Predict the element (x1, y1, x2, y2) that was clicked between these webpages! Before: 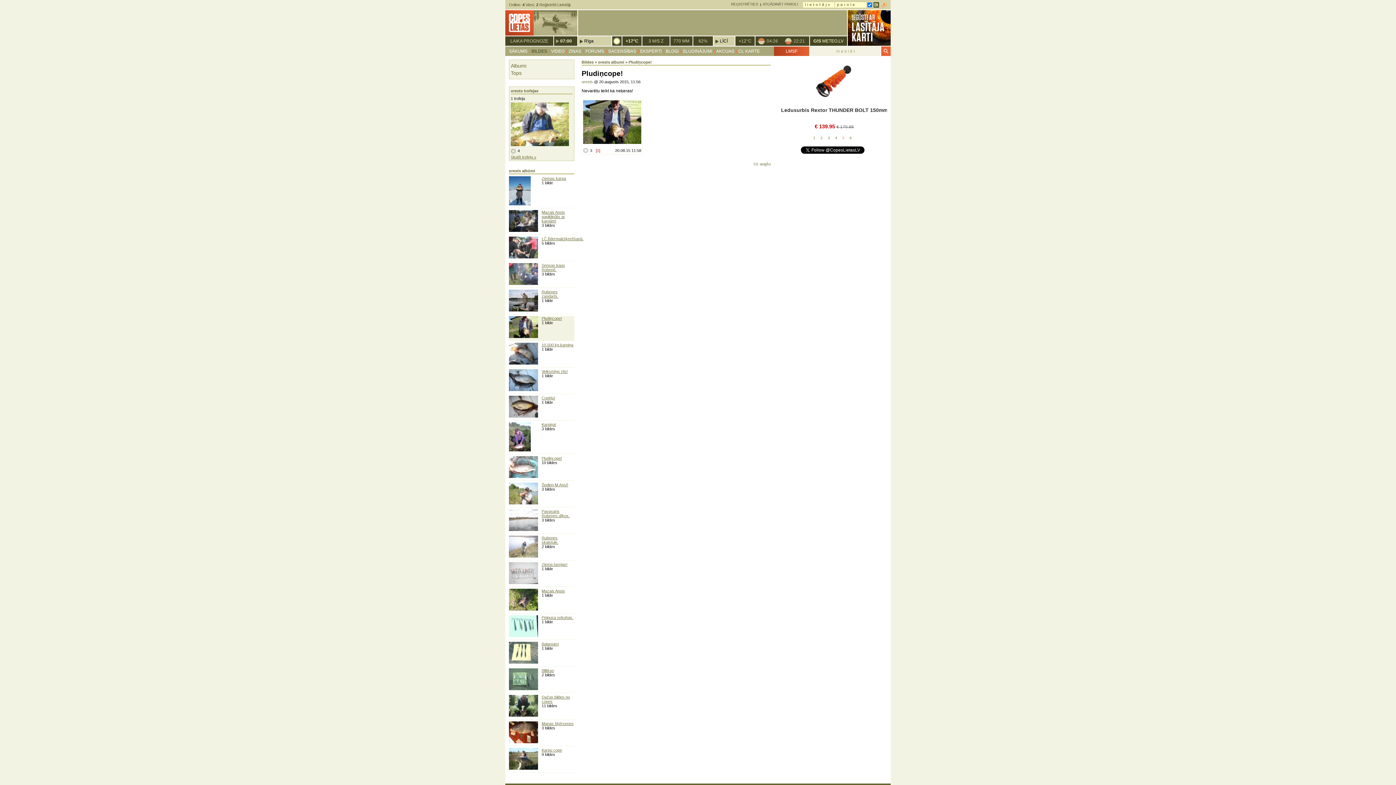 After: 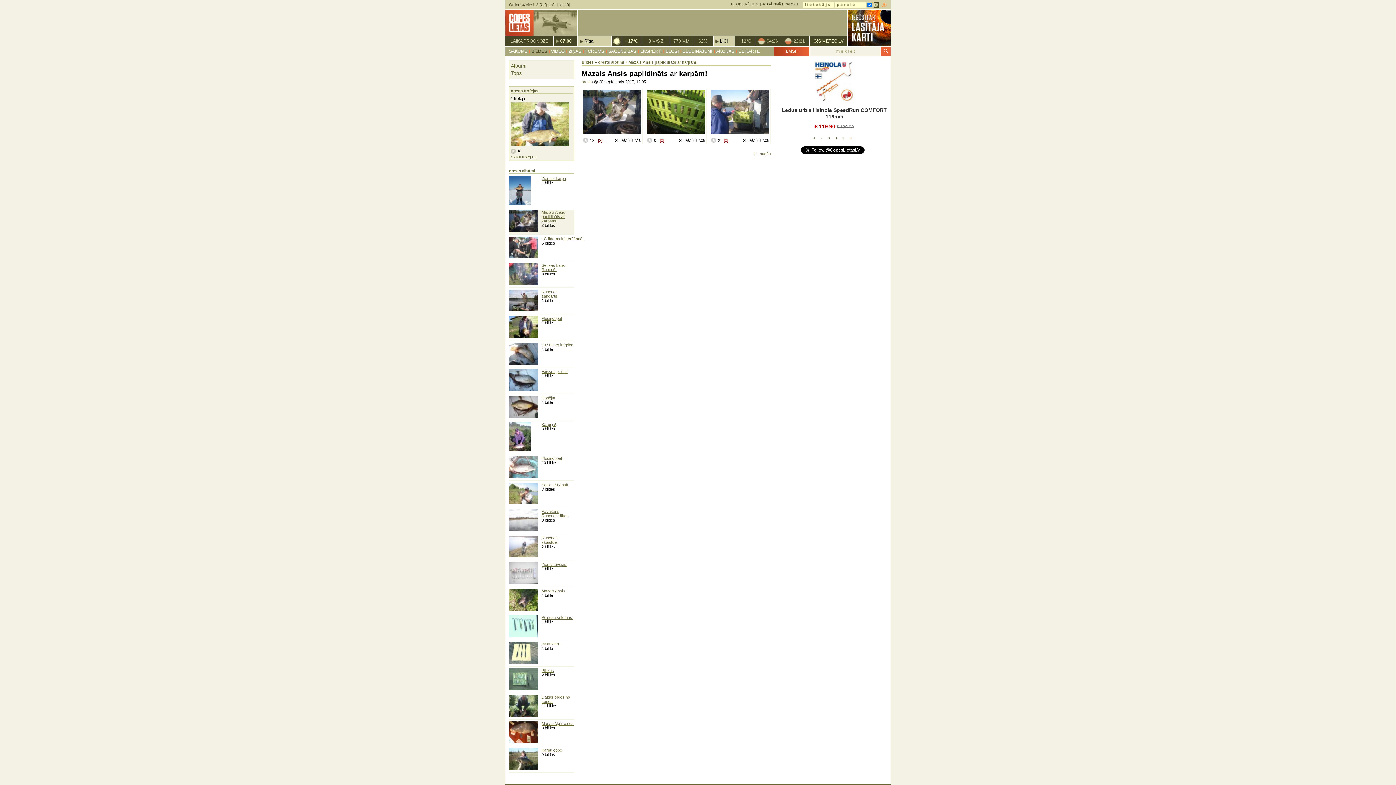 Action: bbox: (541, 210, 565, 223) label: Mazais Ansis papildināts ar karpām!